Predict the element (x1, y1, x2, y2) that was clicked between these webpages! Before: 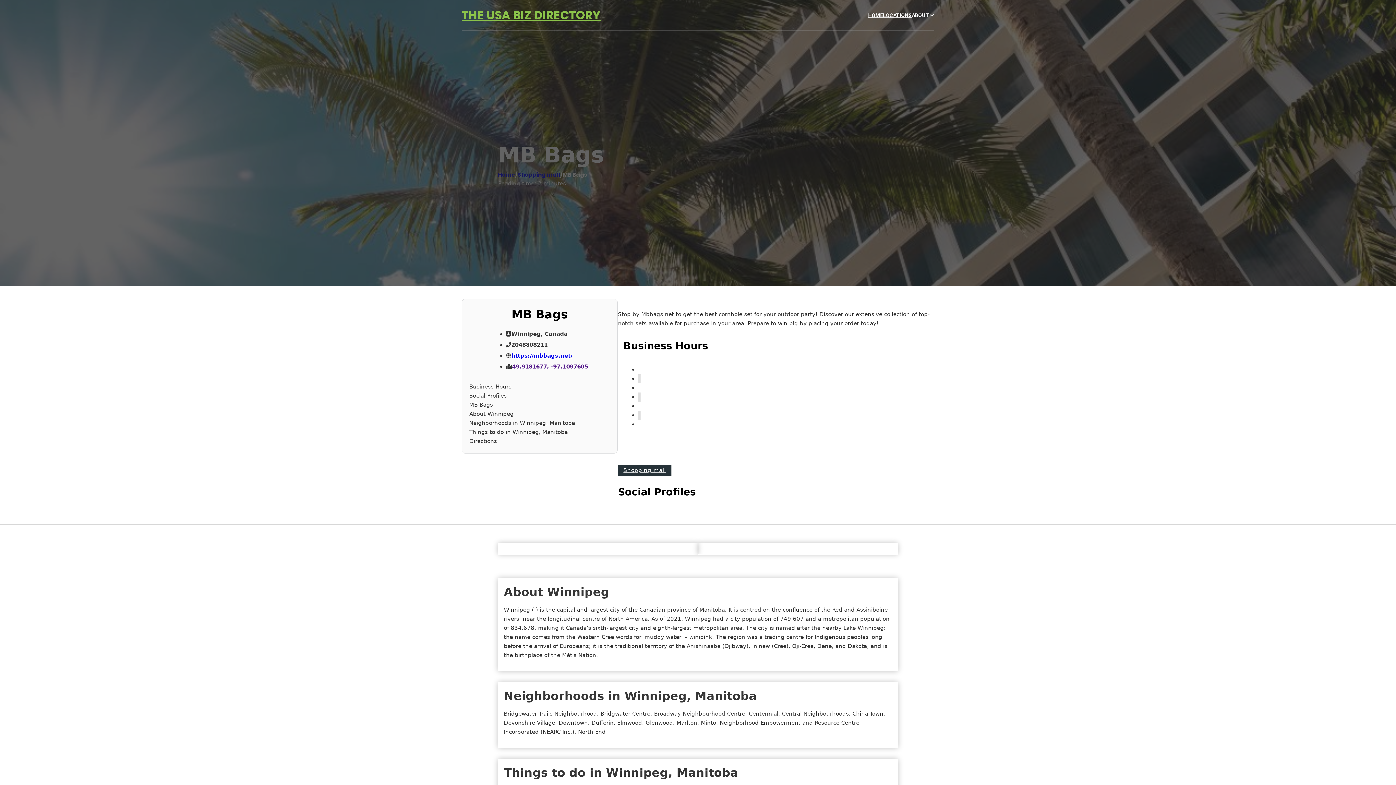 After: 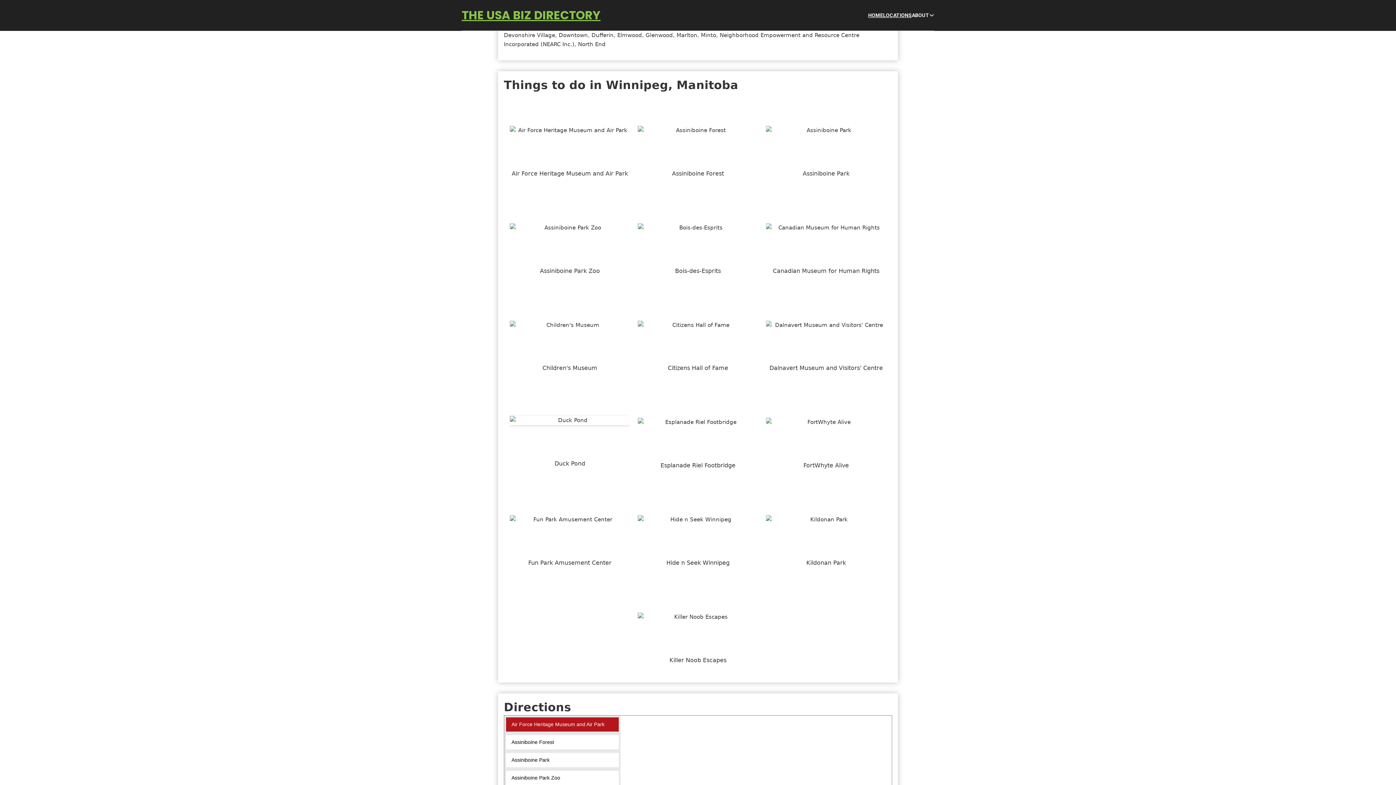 Action: label: Neighborhoods in Winnipeg, Manitoba bbox: (469, 418, 610, 427)